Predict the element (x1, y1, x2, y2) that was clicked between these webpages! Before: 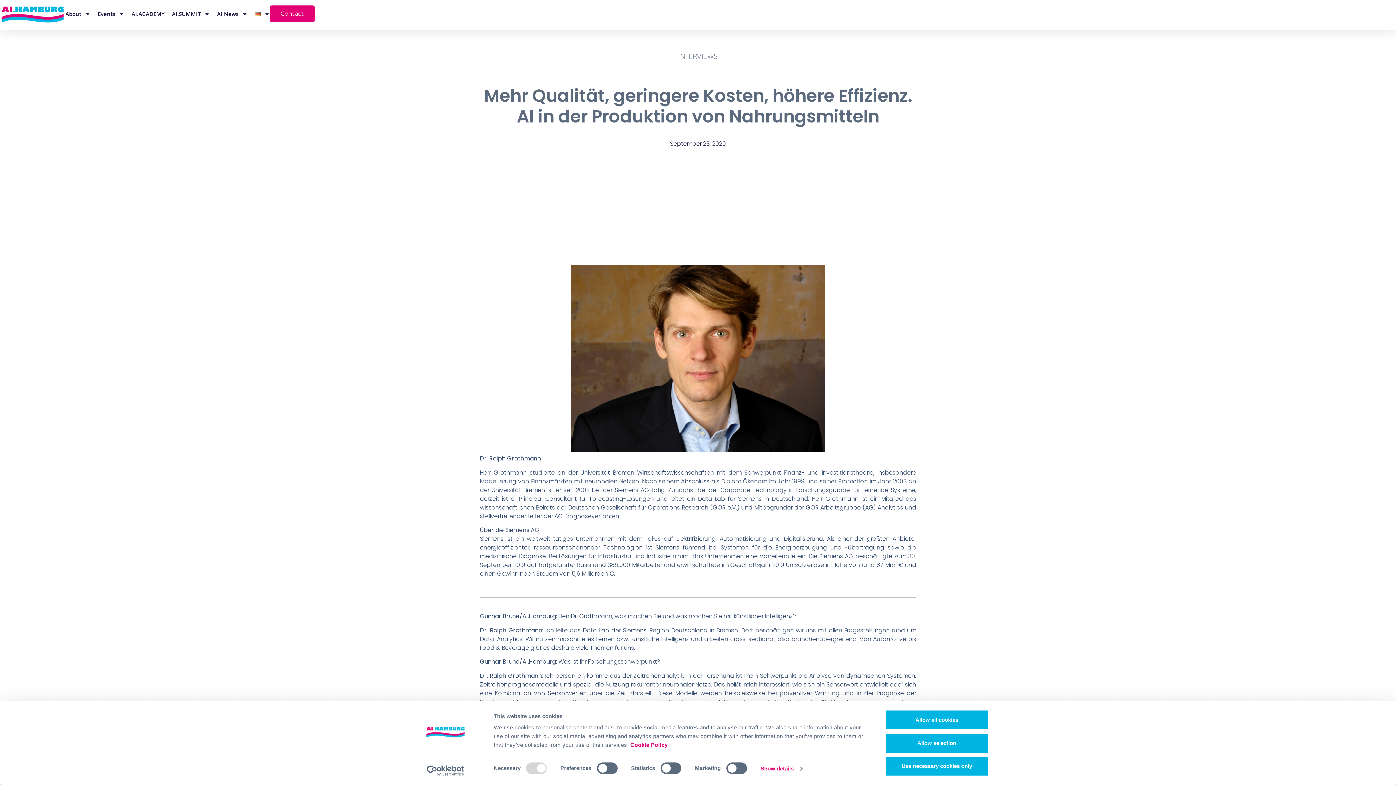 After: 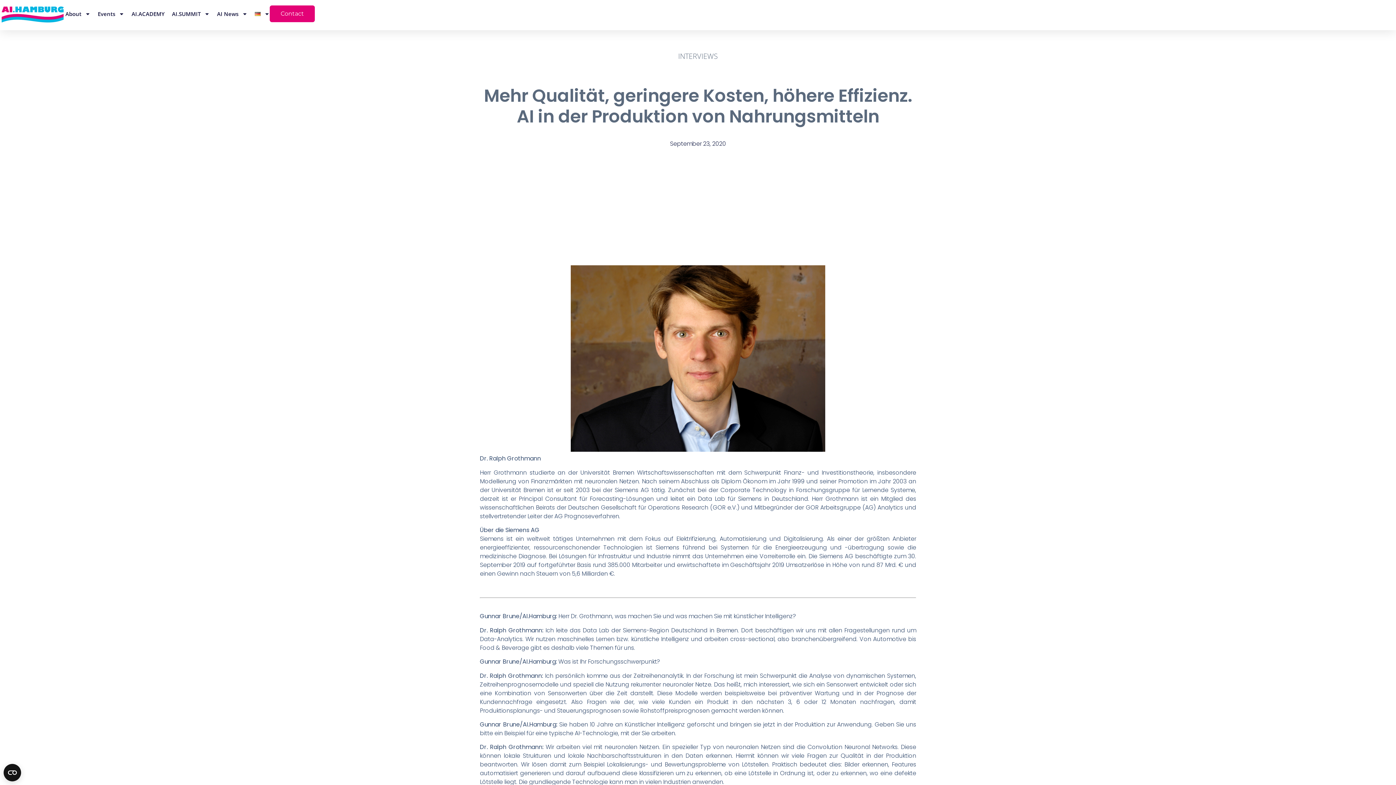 Action: label: Allow selection bbox: (885, 733, 989, 753)